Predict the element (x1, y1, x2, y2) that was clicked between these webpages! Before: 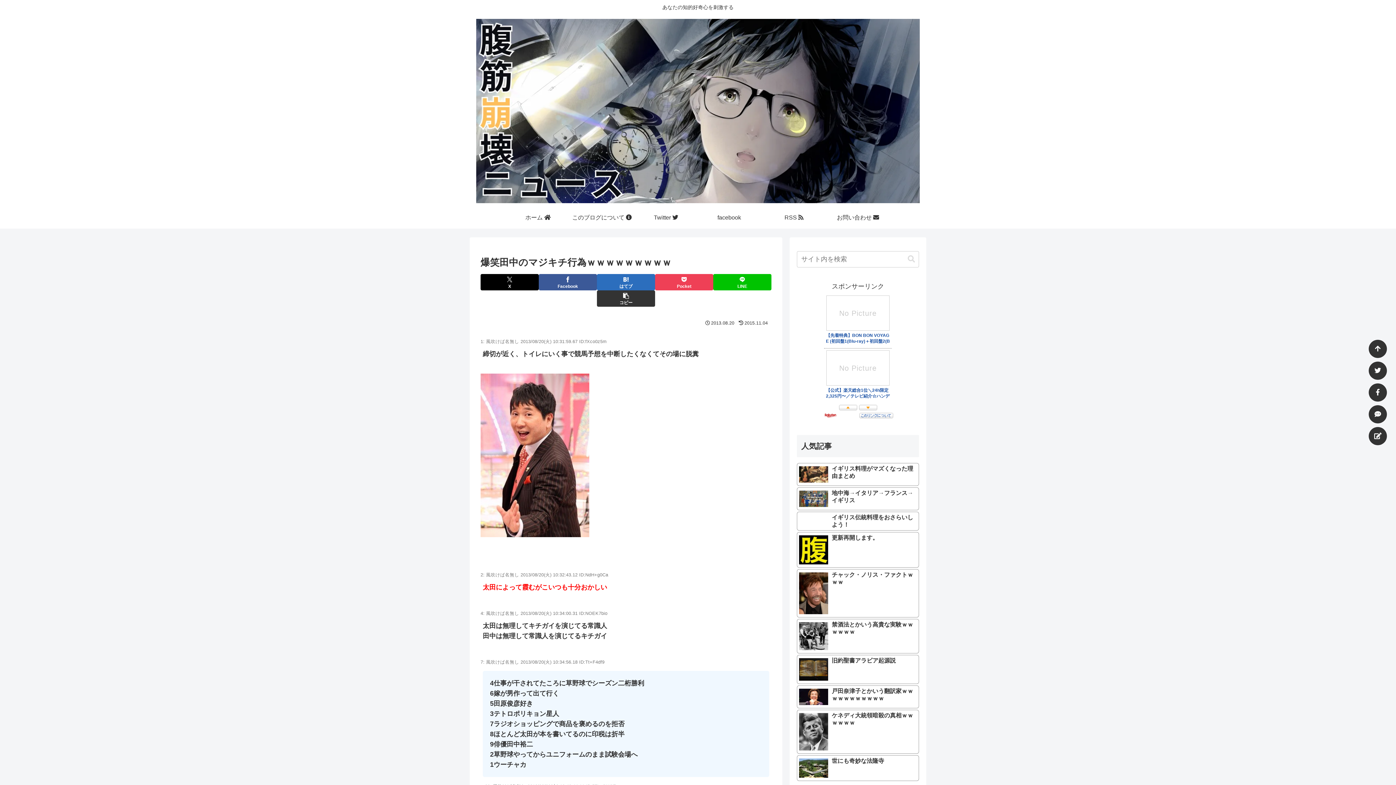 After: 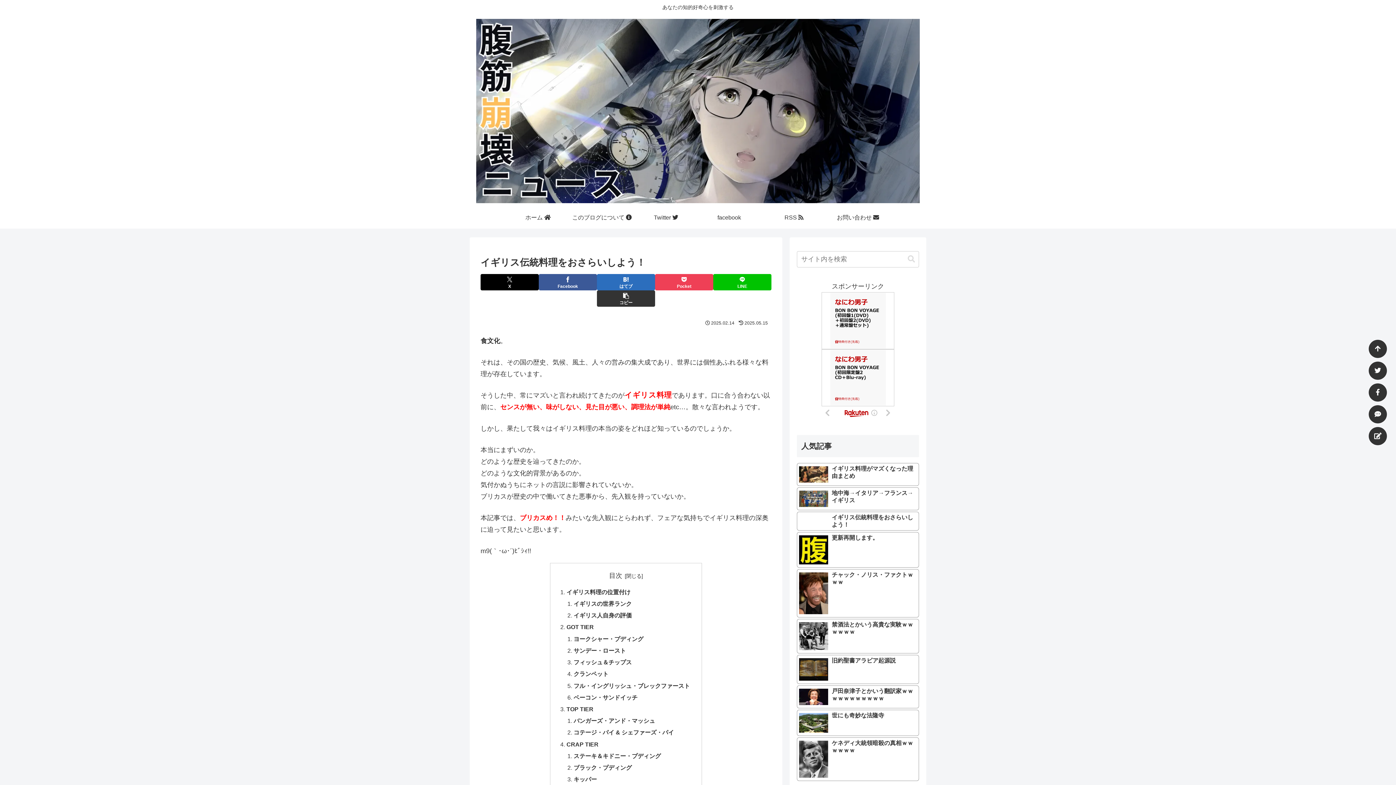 Action: bbox: (797, 511, 919, 530) label: イギリス伝統料理をおさらいしよう！